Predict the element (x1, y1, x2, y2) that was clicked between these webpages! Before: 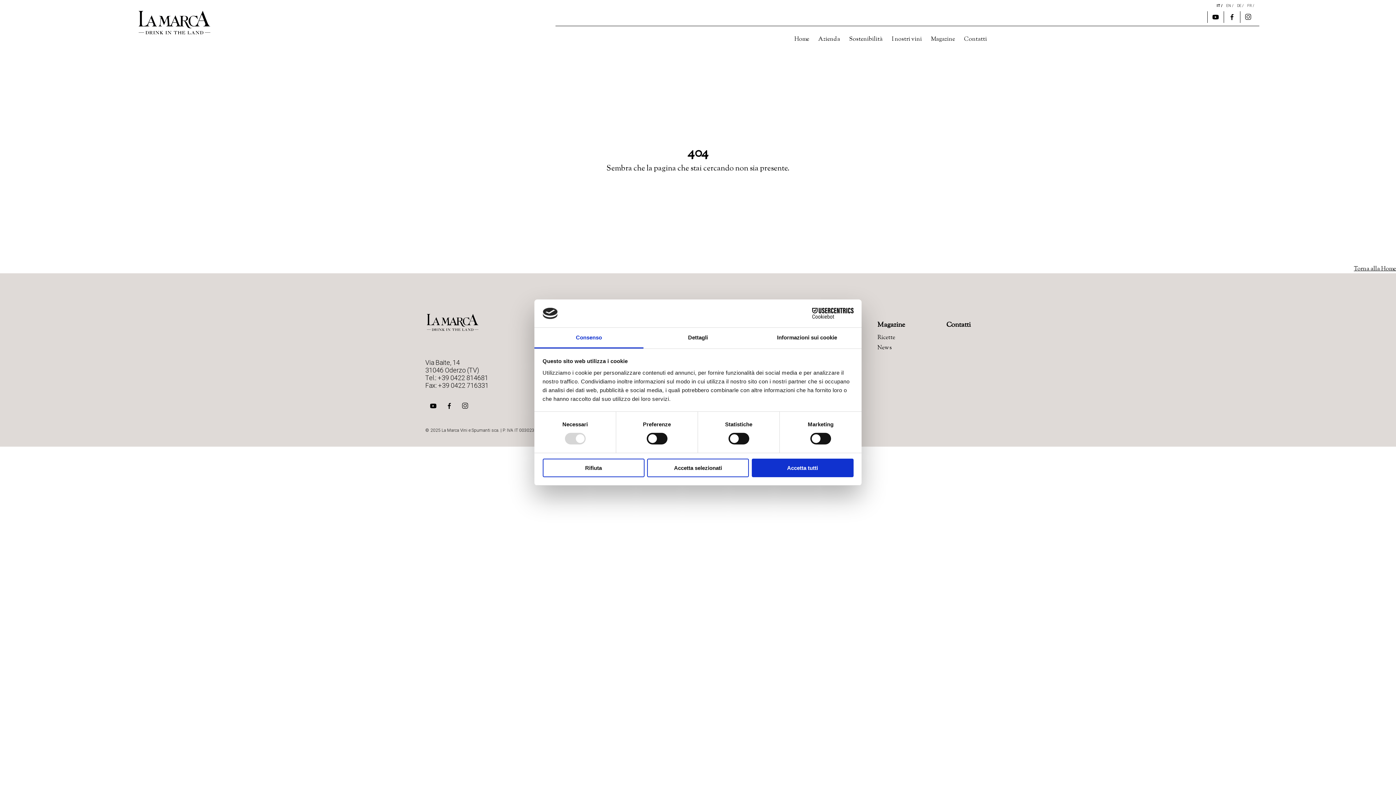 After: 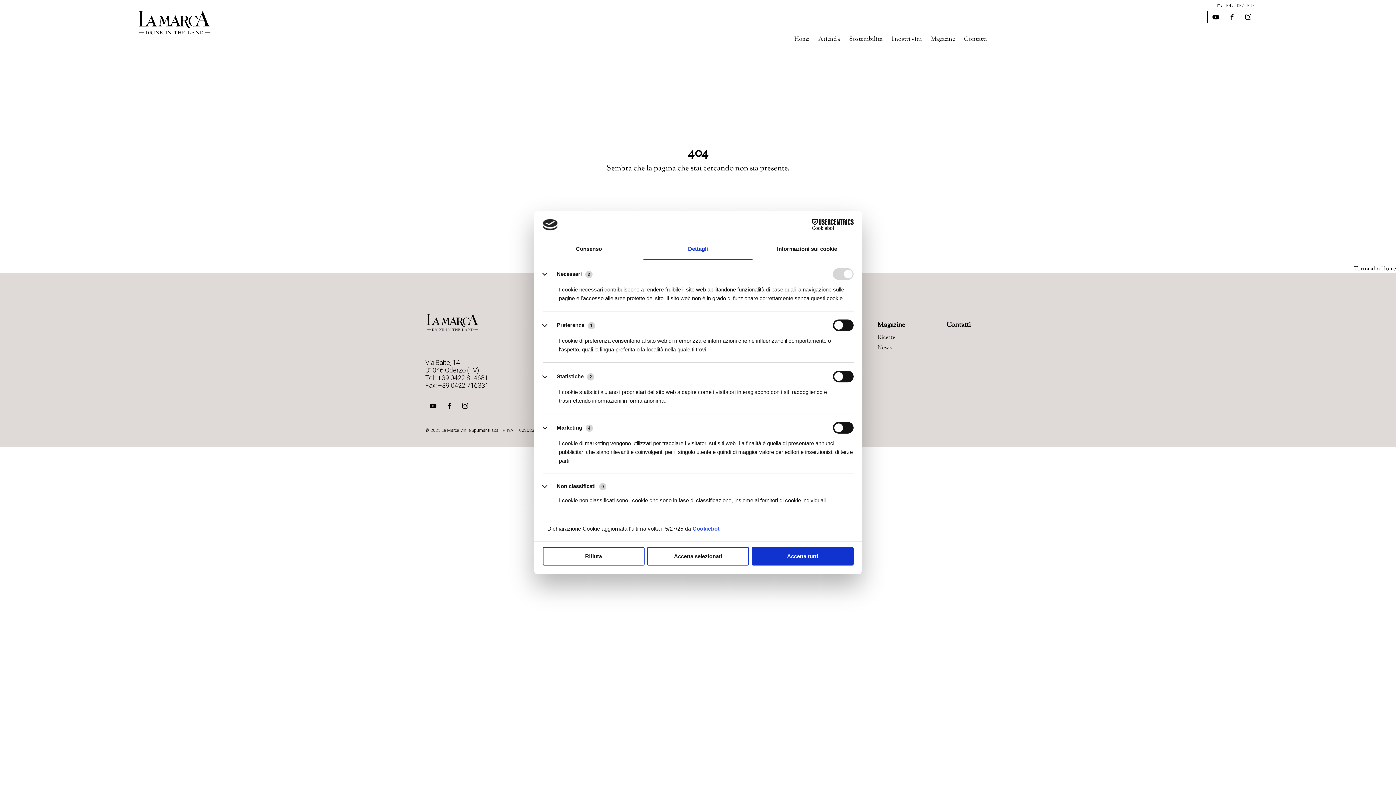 Action: label: Dettagli bbox: (643, 327, 752, 348)